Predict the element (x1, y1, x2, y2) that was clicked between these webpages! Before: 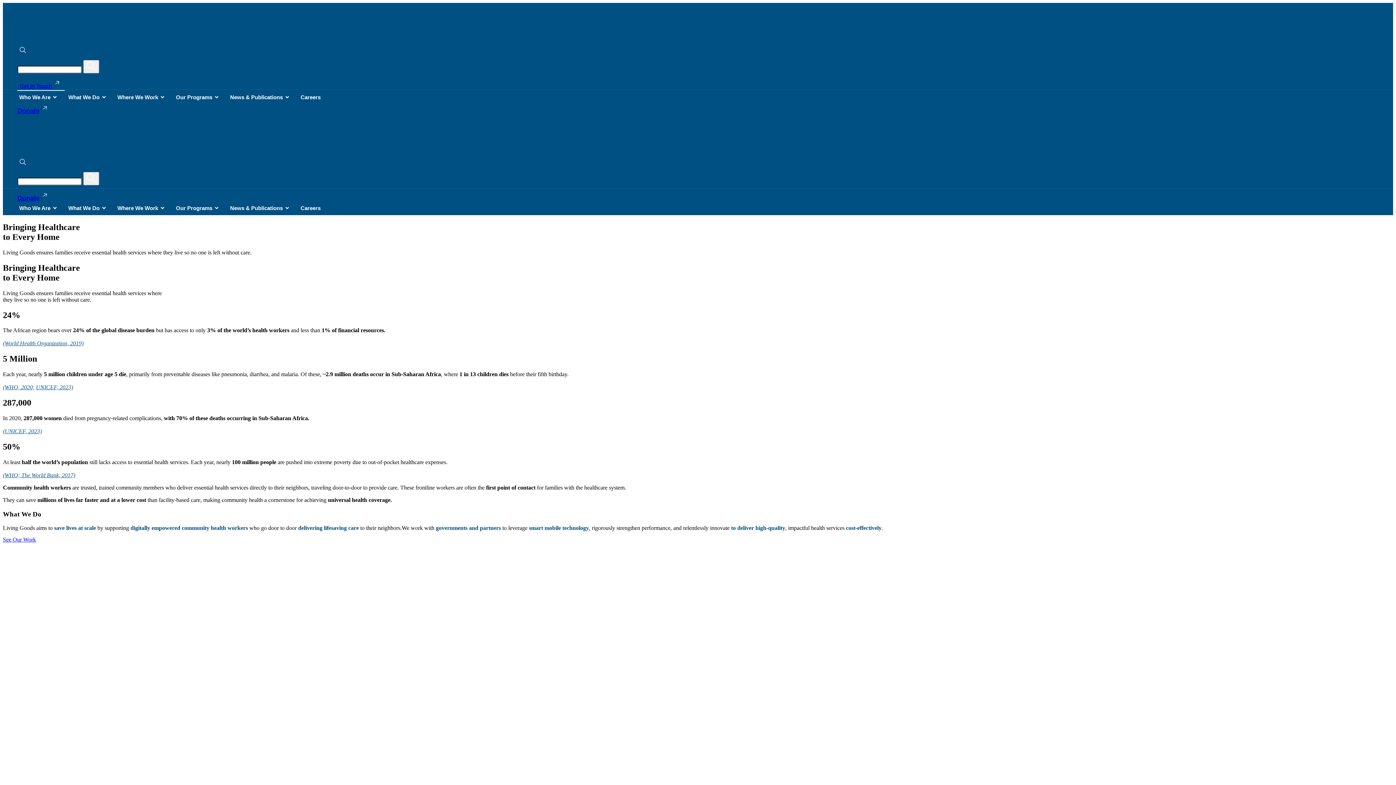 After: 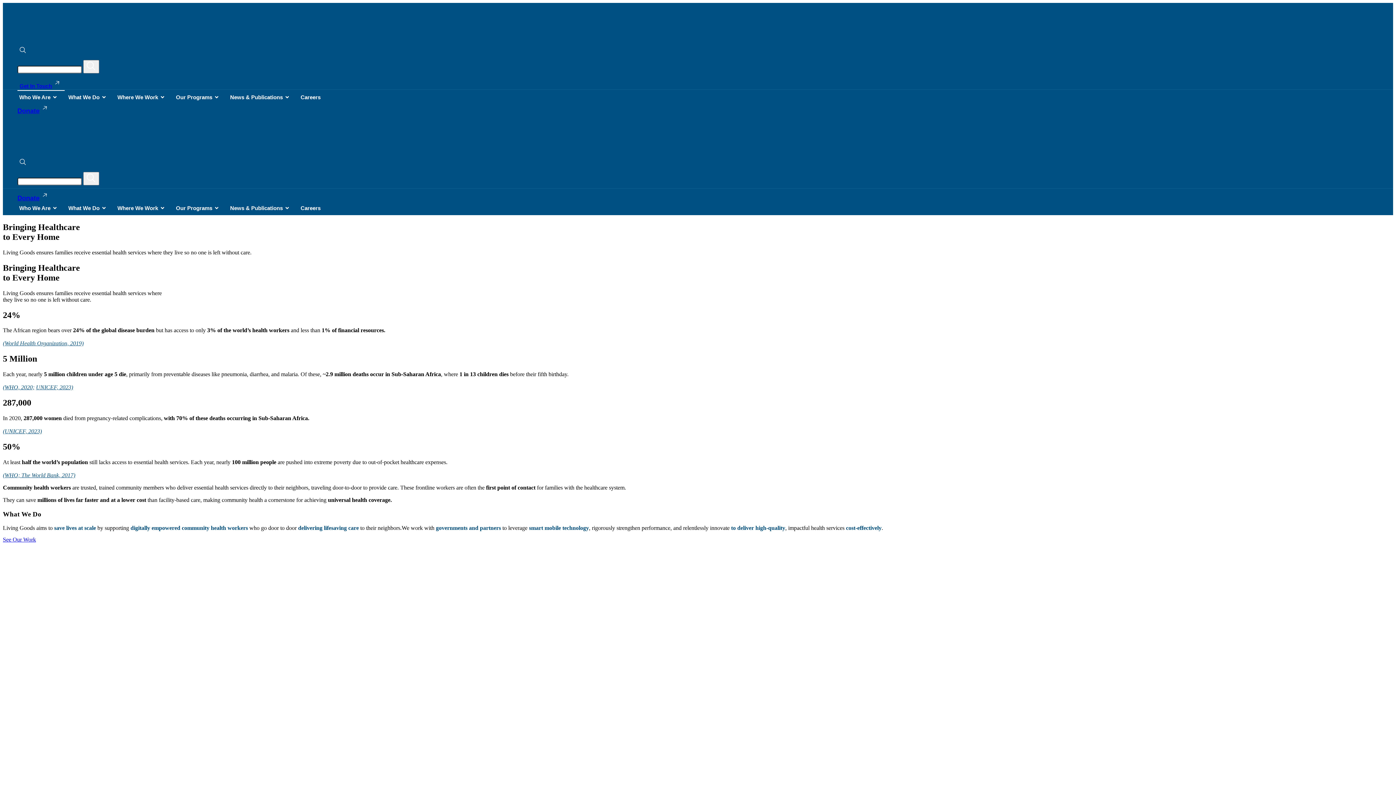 Action: bbox: (2, 472, 75, 478) label: (WHO; The World Bank, 2017)